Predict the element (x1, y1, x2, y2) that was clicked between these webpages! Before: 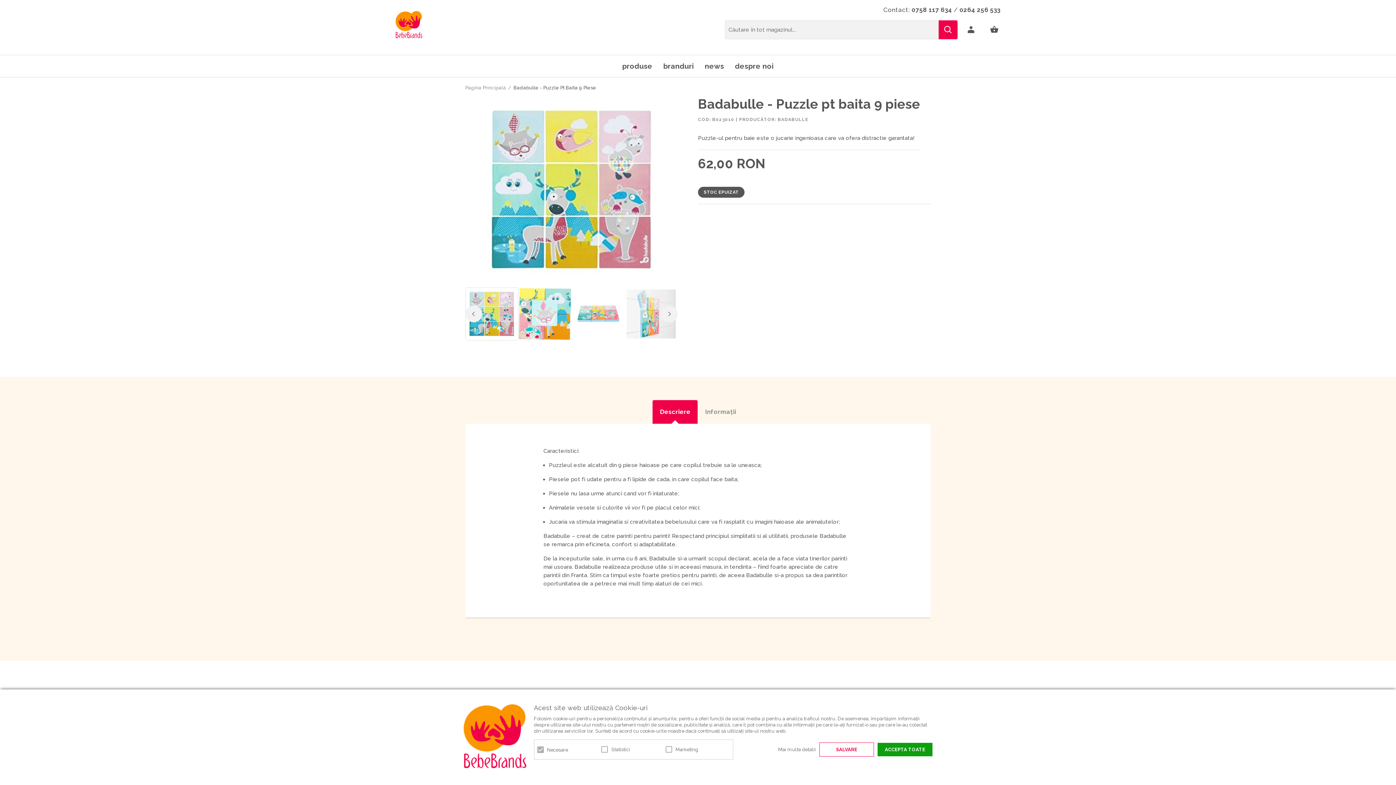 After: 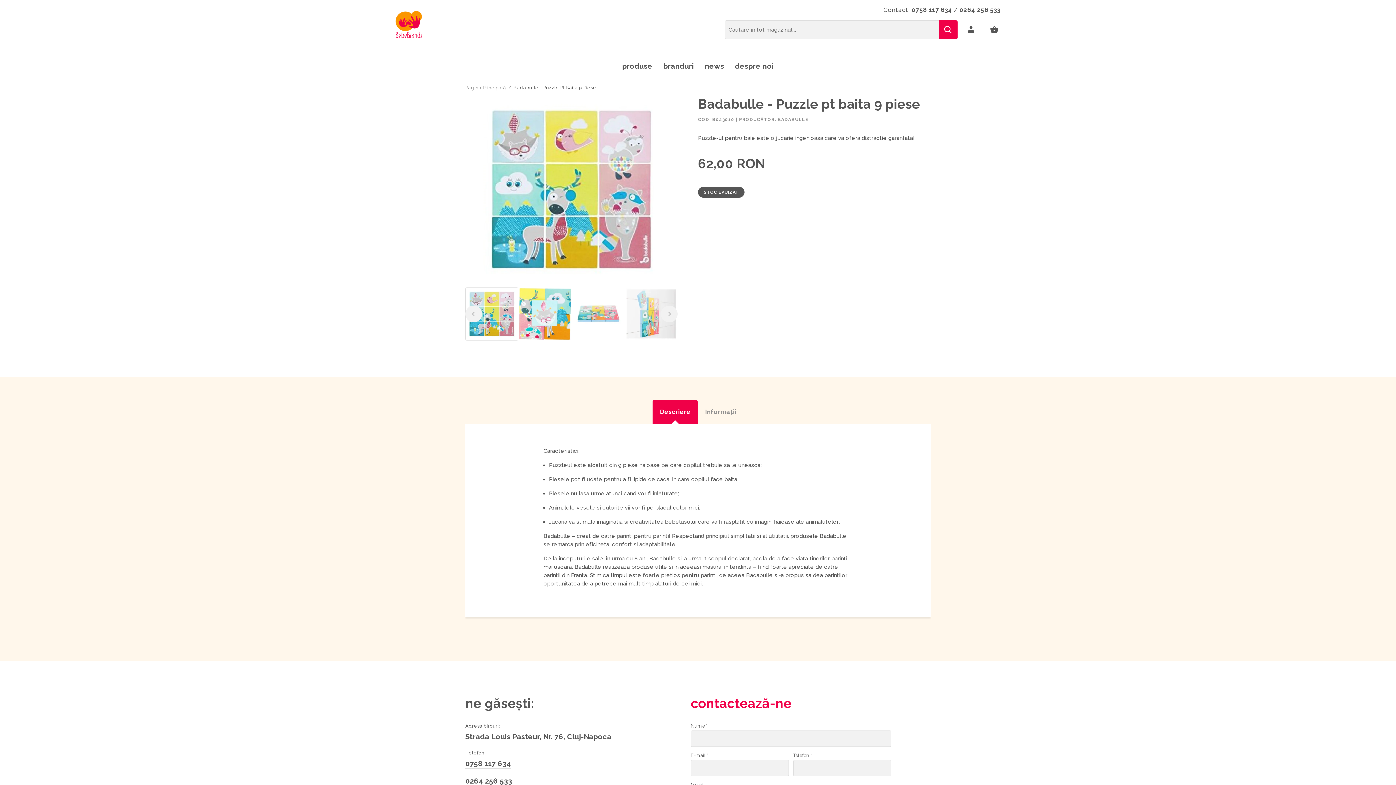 Action: bbox: (819, 743, 874, 757) label: SALVARE